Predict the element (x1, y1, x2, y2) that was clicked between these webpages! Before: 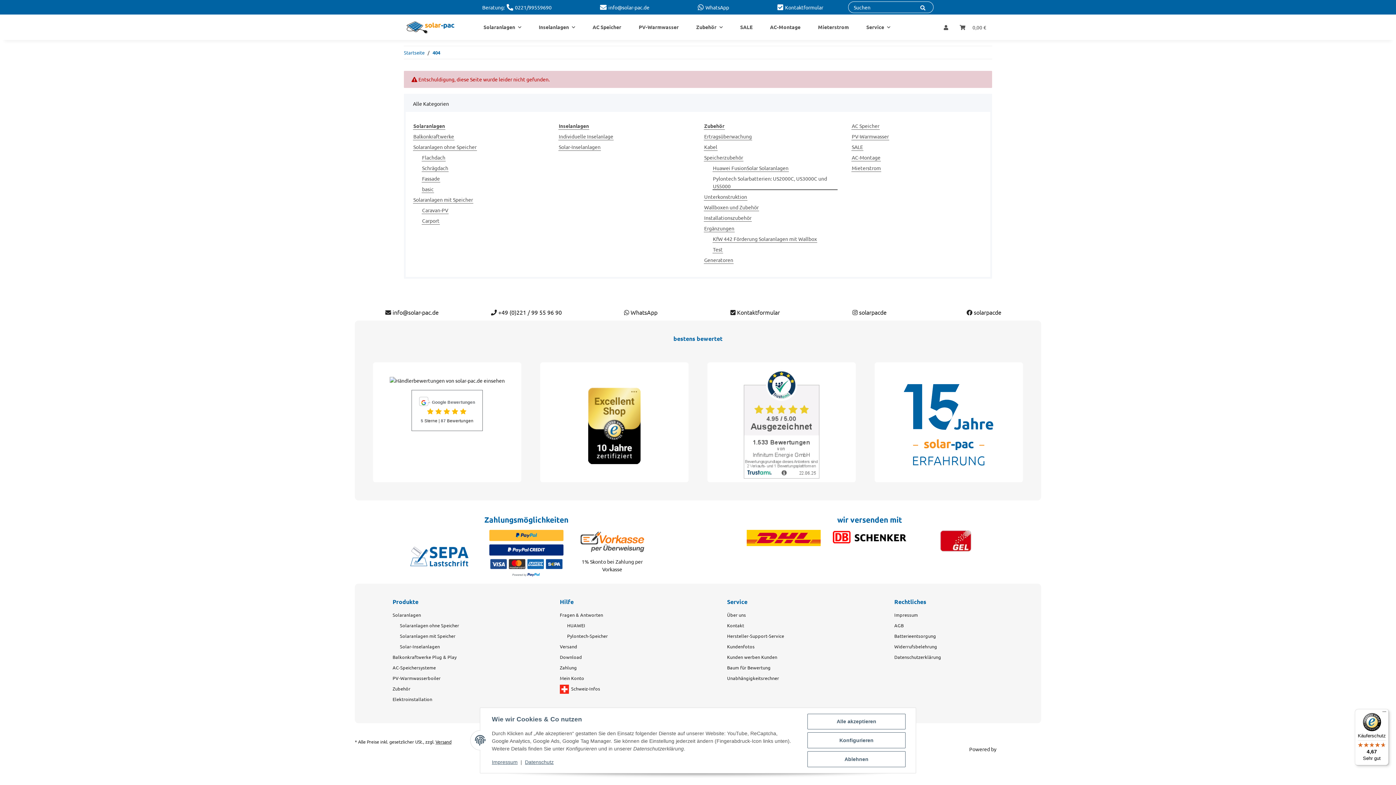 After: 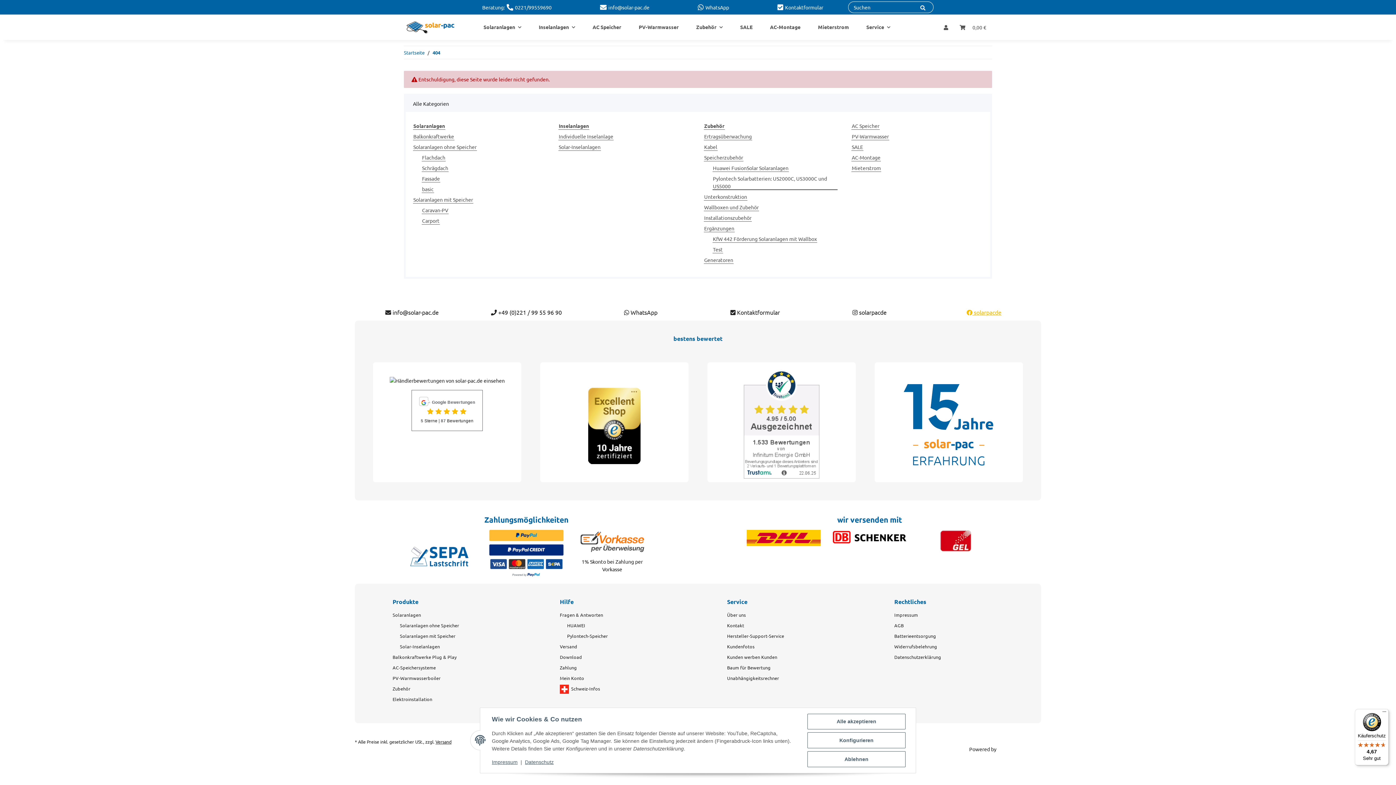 Action: bbox: (966, 308, 1001, 316) label:  solarpacde